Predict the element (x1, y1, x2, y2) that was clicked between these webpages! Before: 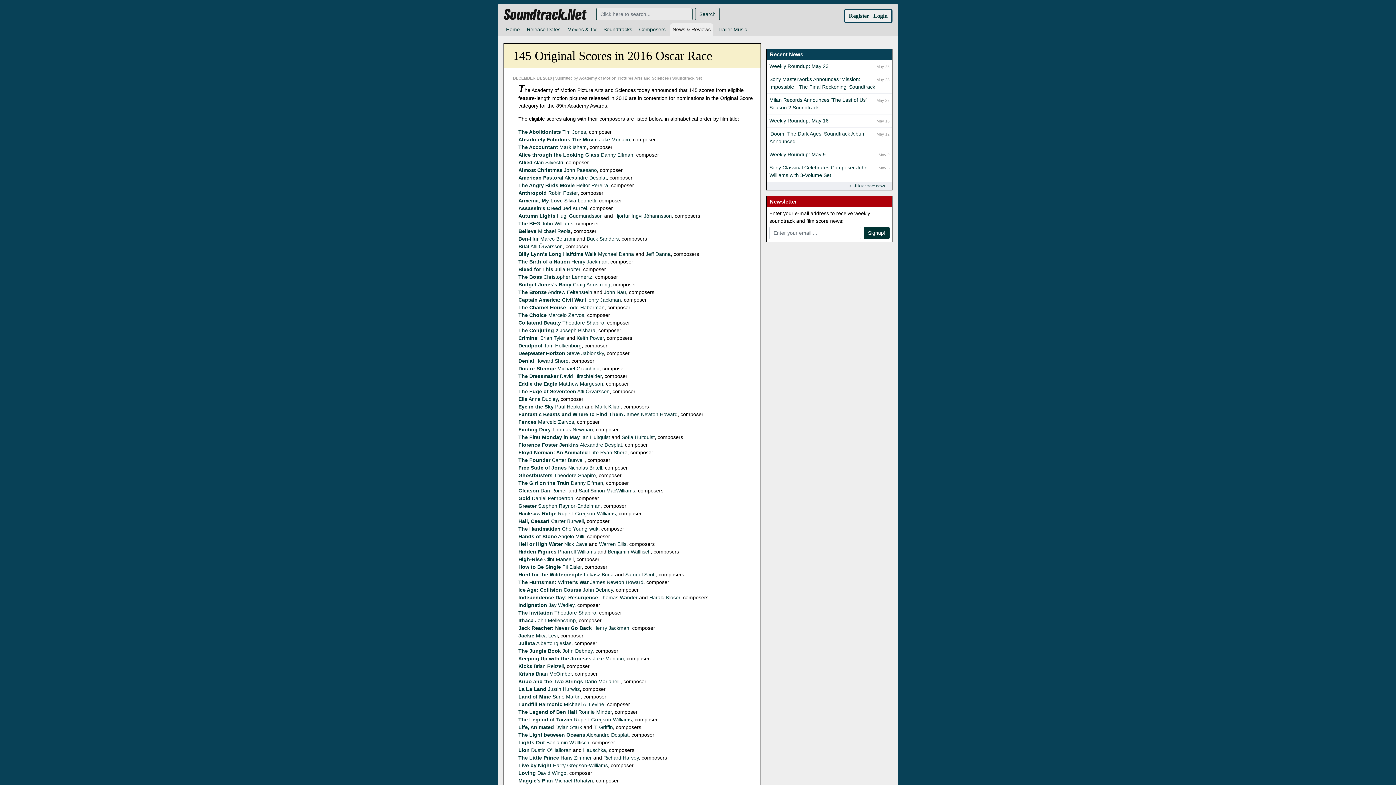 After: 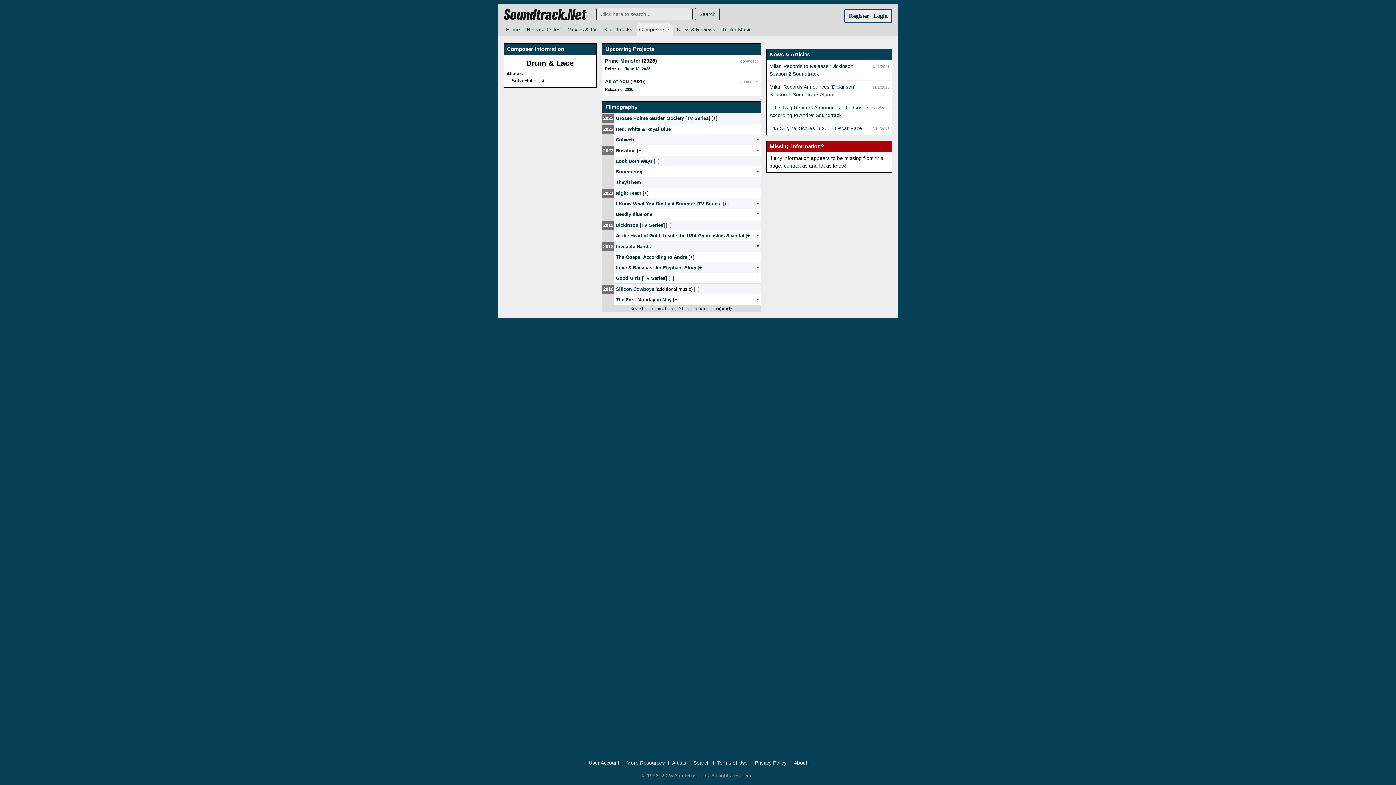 Action: label: Sofia Hultquist bbox: (621, 434, 654, 440)